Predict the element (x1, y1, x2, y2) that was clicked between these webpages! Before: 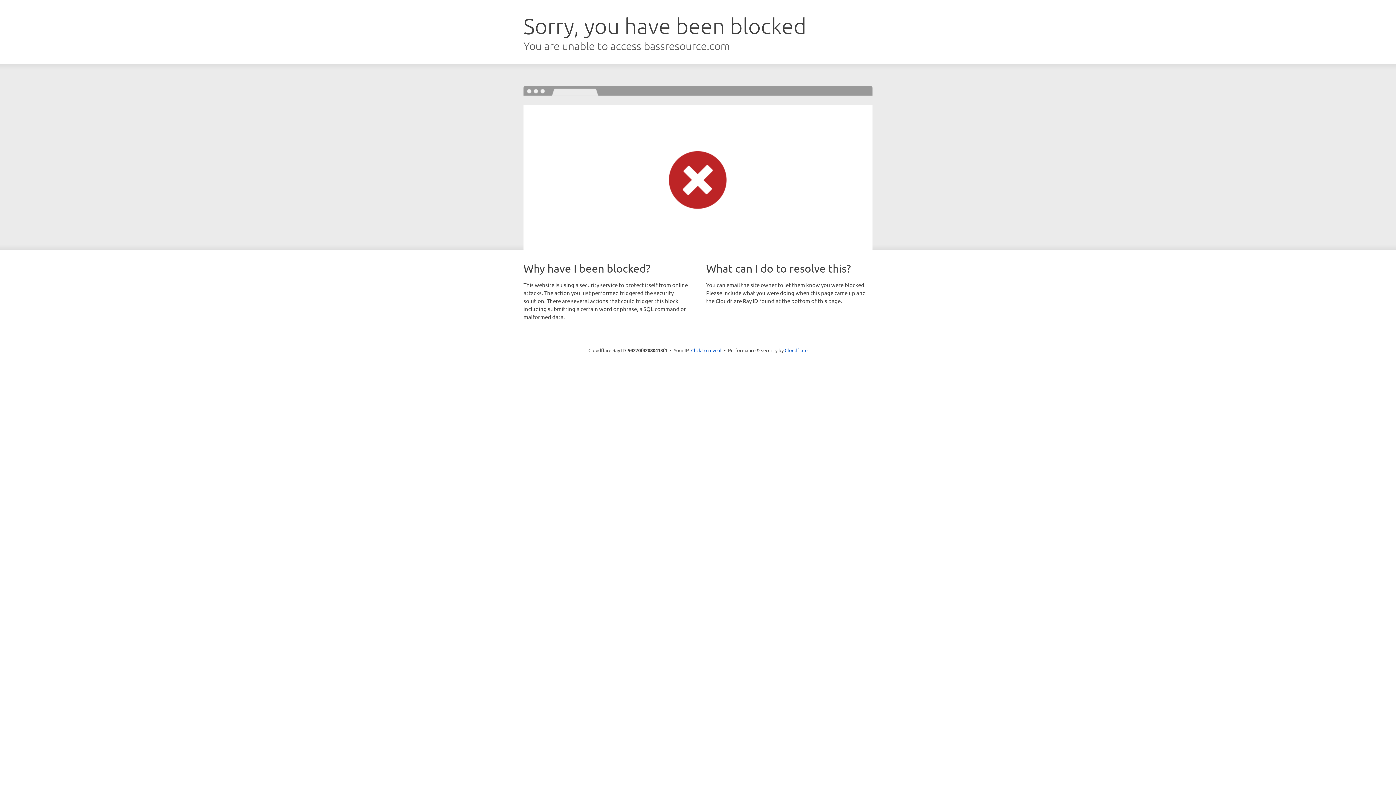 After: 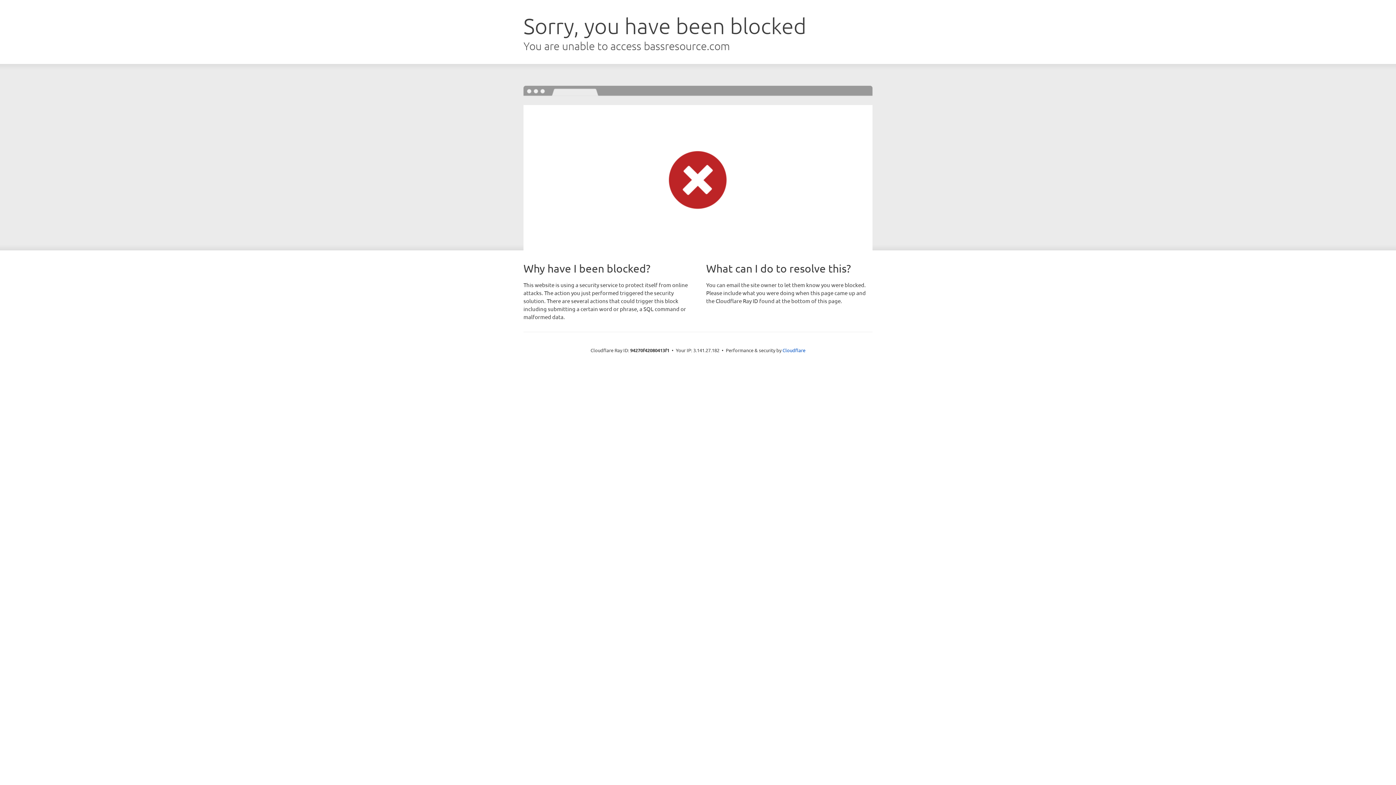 Action: bbox: (691, 346, 721, 353) label: Click to reveal